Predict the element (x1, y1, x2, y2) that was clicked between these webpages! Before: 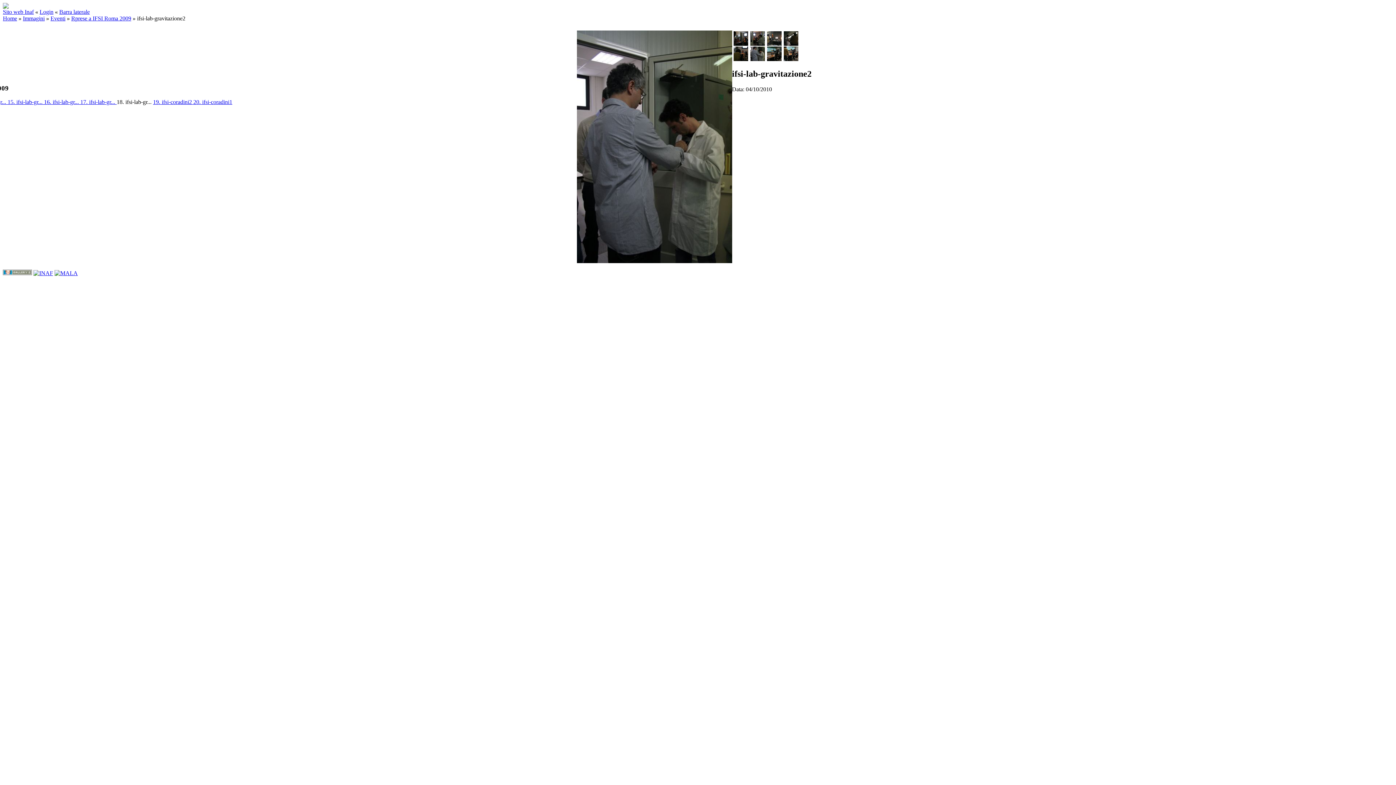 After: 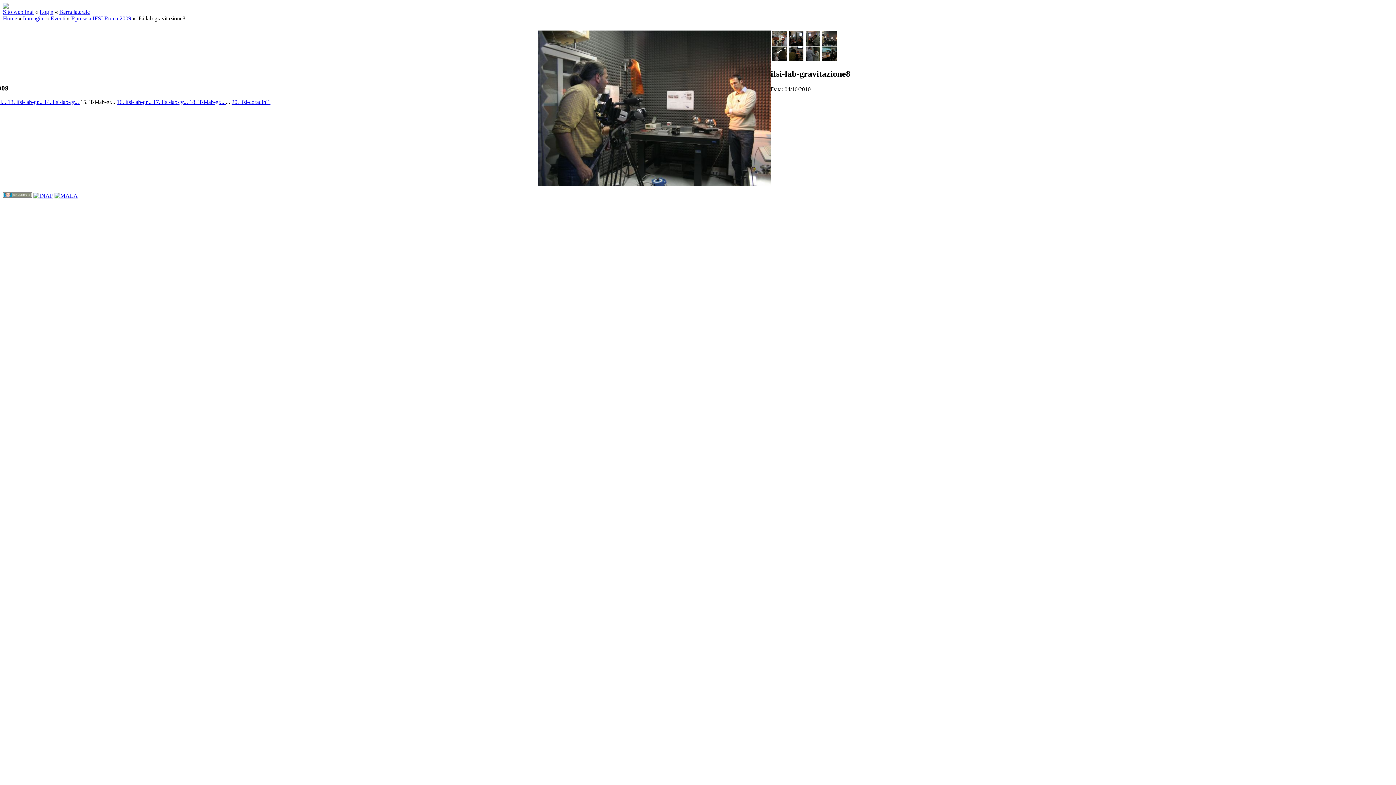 Action: bbox: (767, 40, 781, 46)